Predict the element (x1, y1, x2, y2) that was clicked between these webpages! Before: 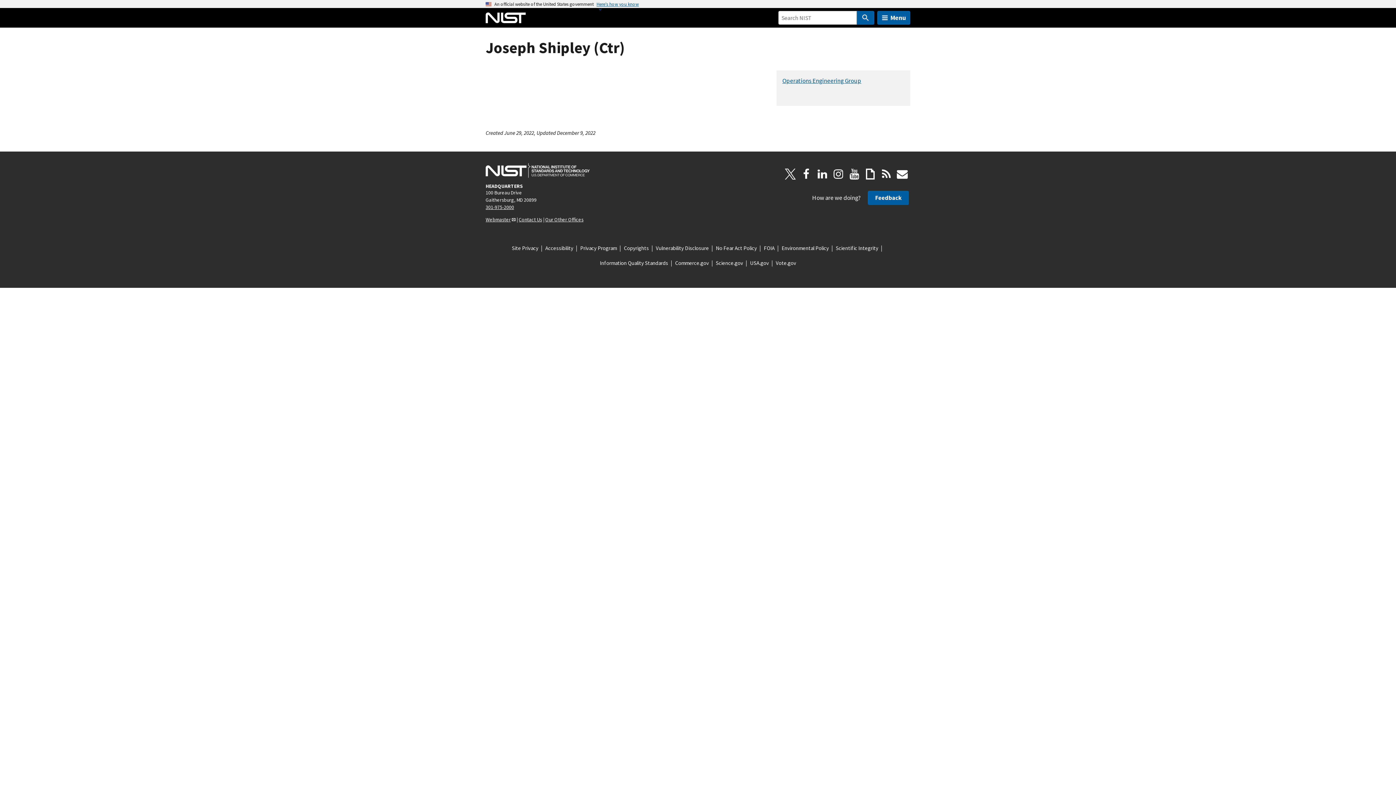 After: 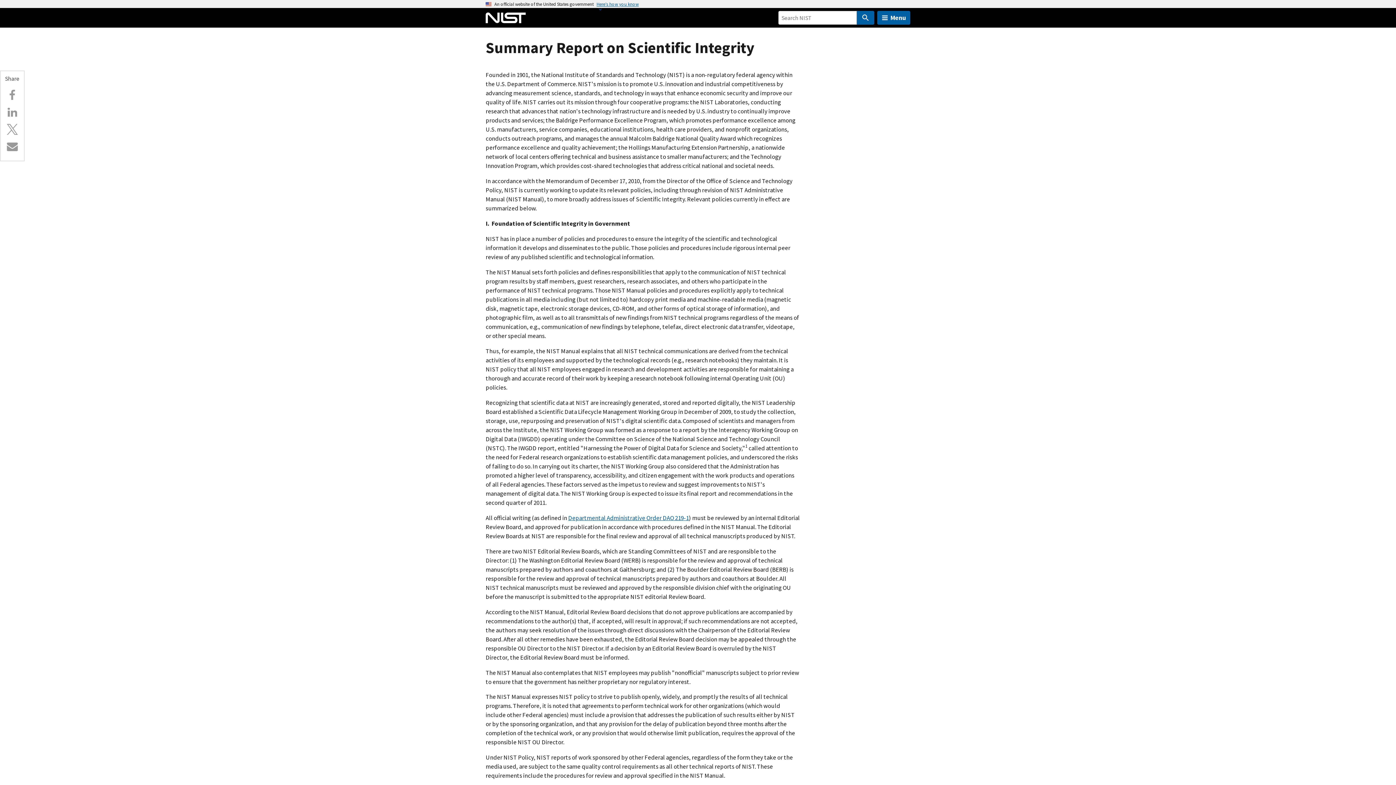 Action: bbox: (836, 244, 878, 252) label: Scientific Integrity